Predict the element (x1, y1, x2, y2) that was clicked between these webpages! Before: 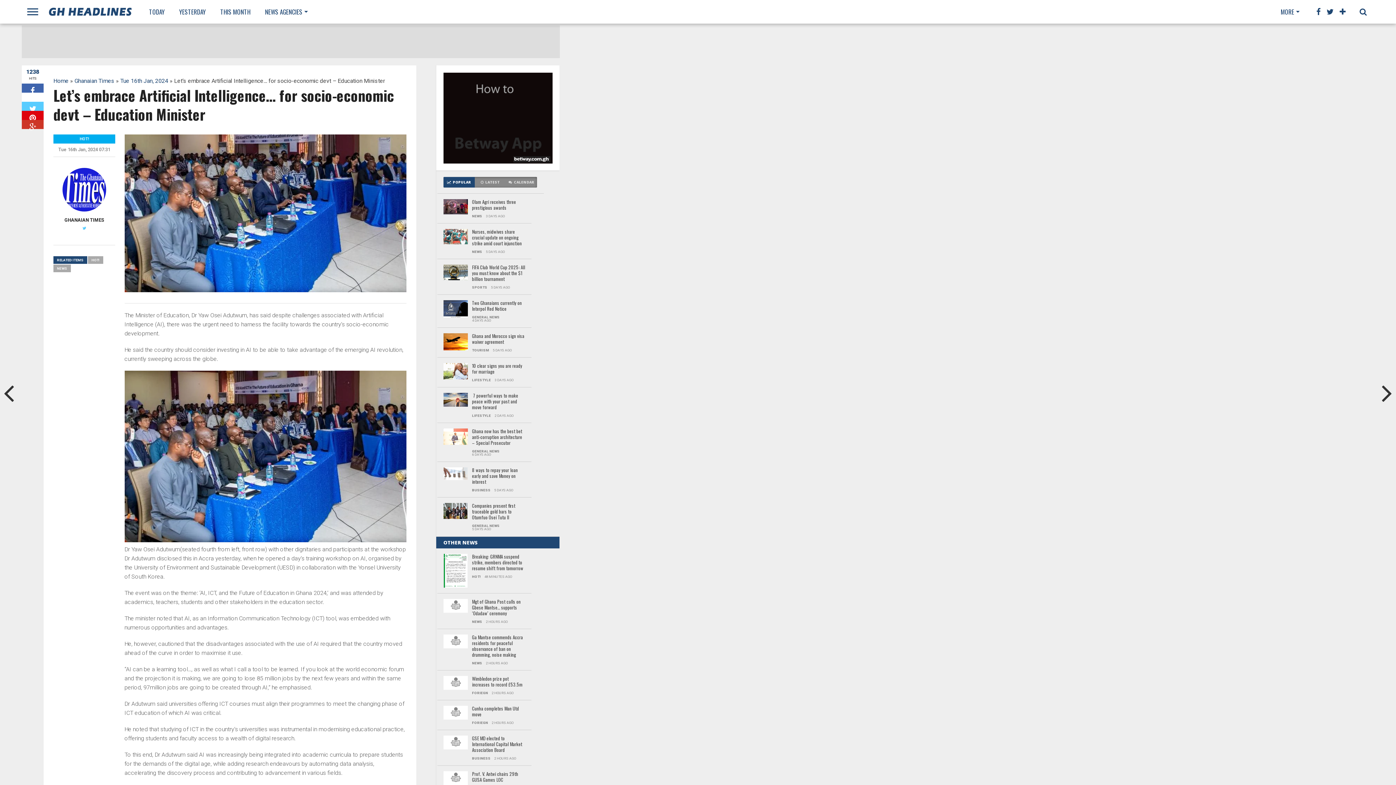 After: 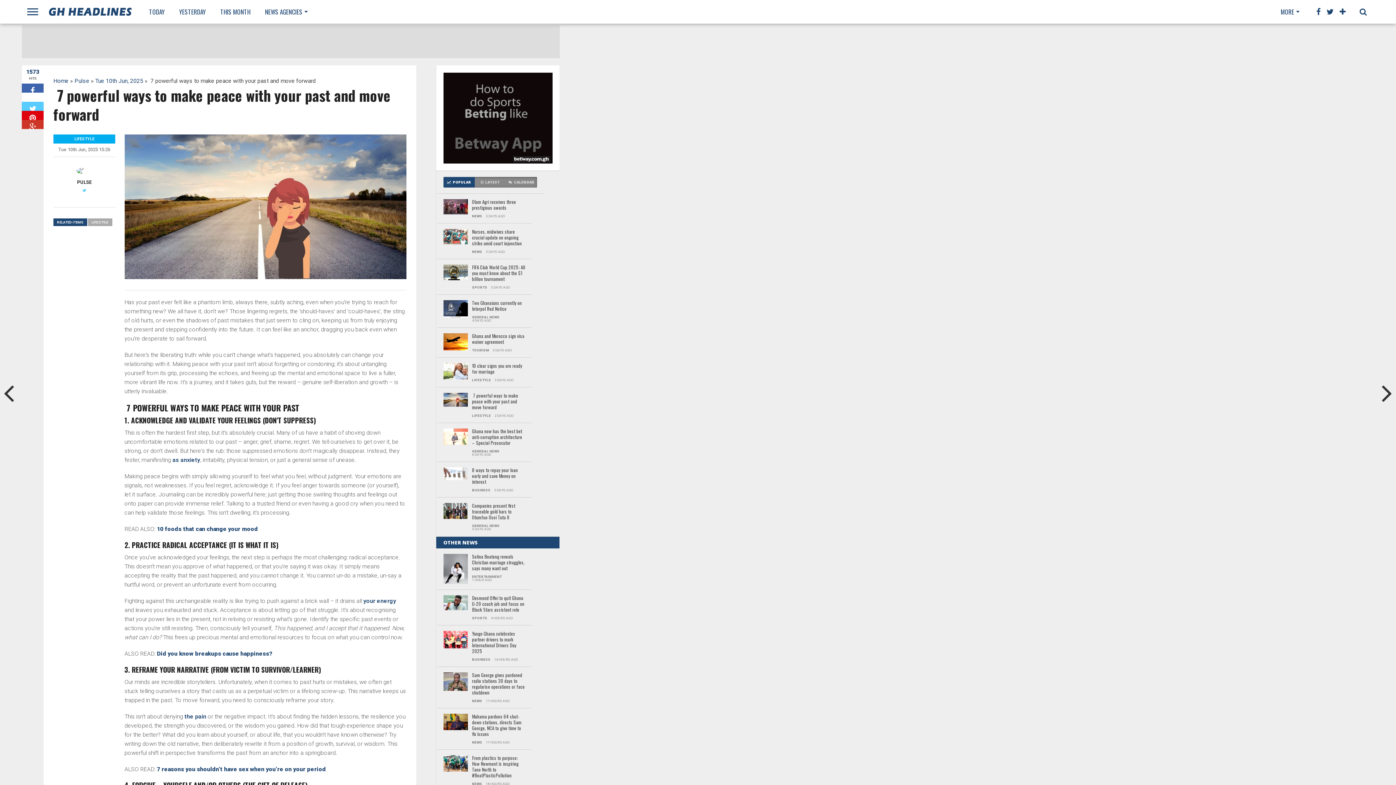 Action: bbox: (443, 401, 468, 408)